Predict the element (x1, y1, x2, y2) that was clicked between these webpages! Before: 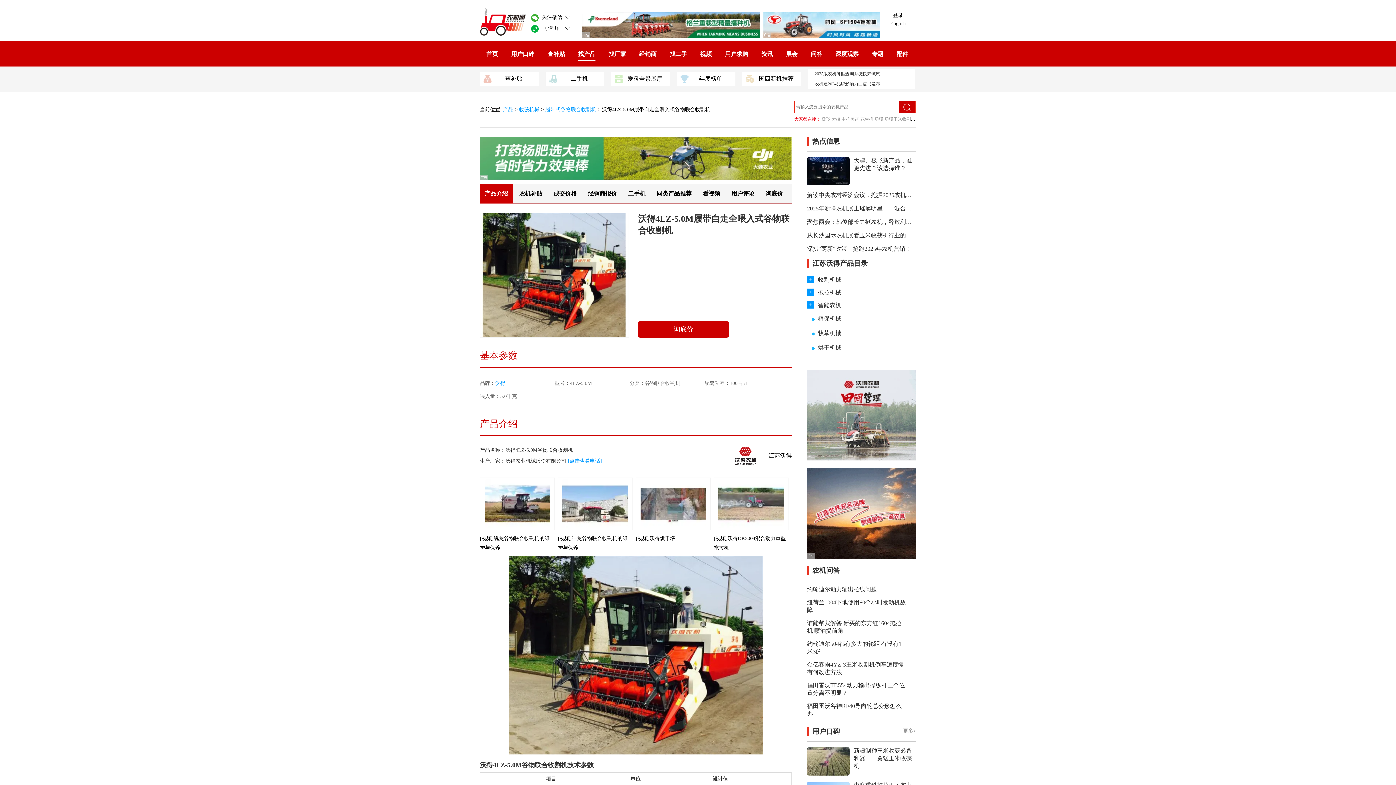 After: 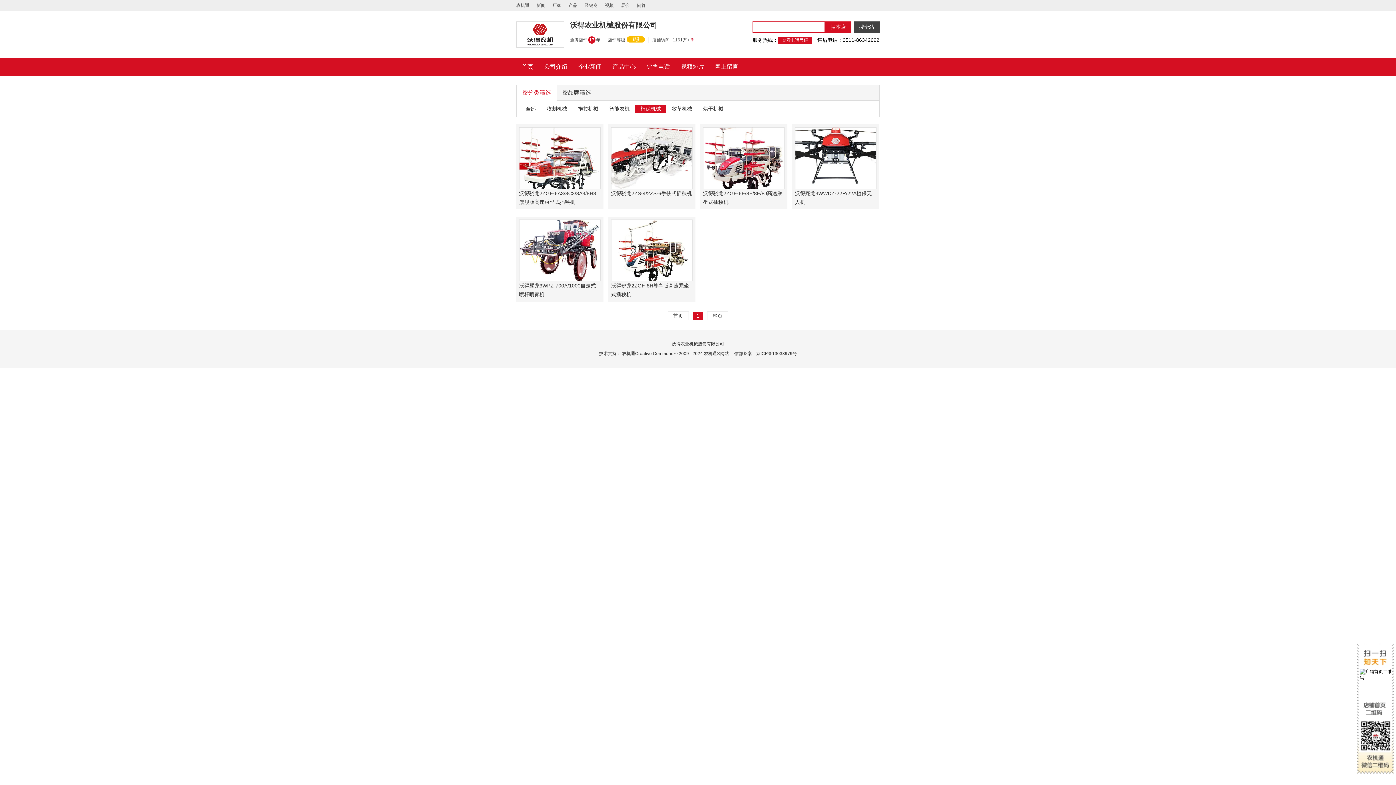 Action: bbox: (818, 315, 841, 321) label: 植保机械